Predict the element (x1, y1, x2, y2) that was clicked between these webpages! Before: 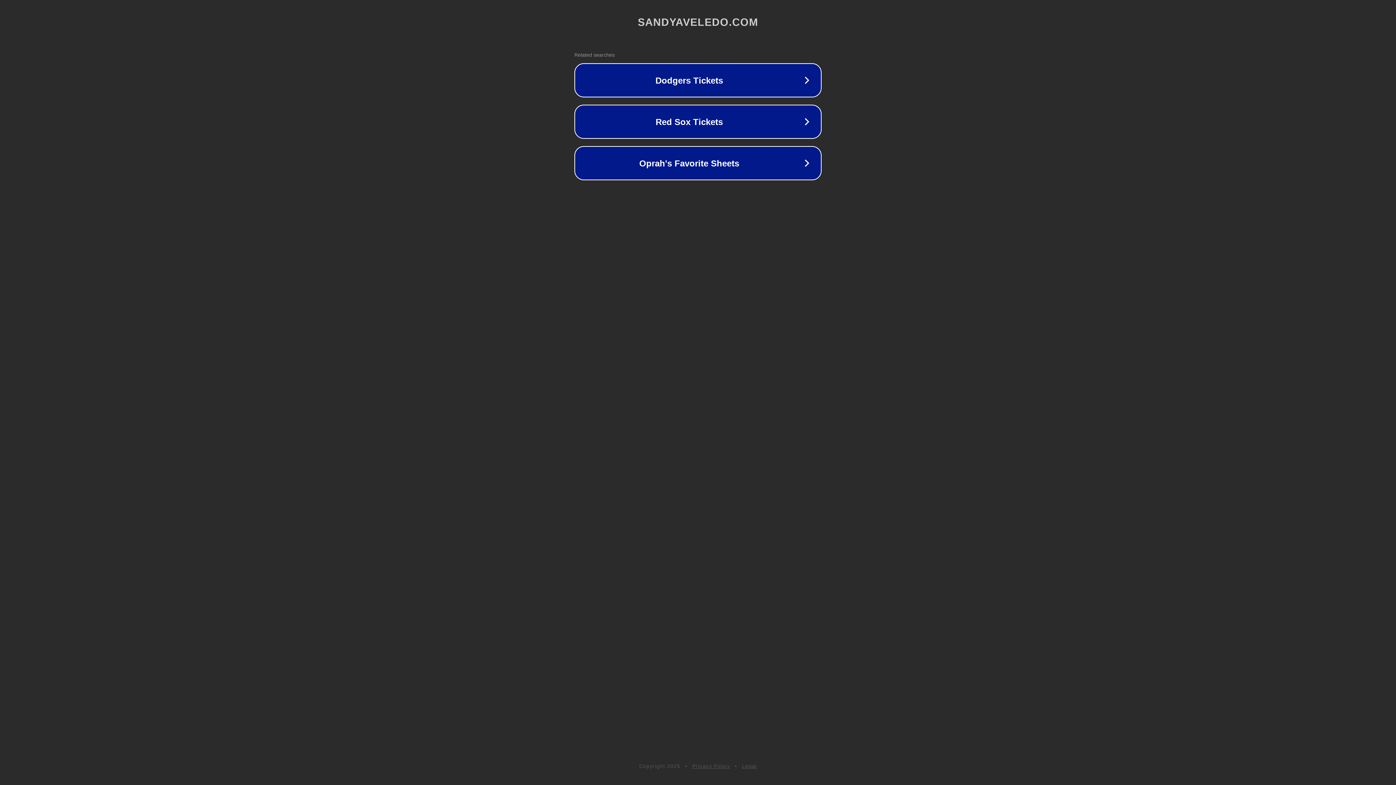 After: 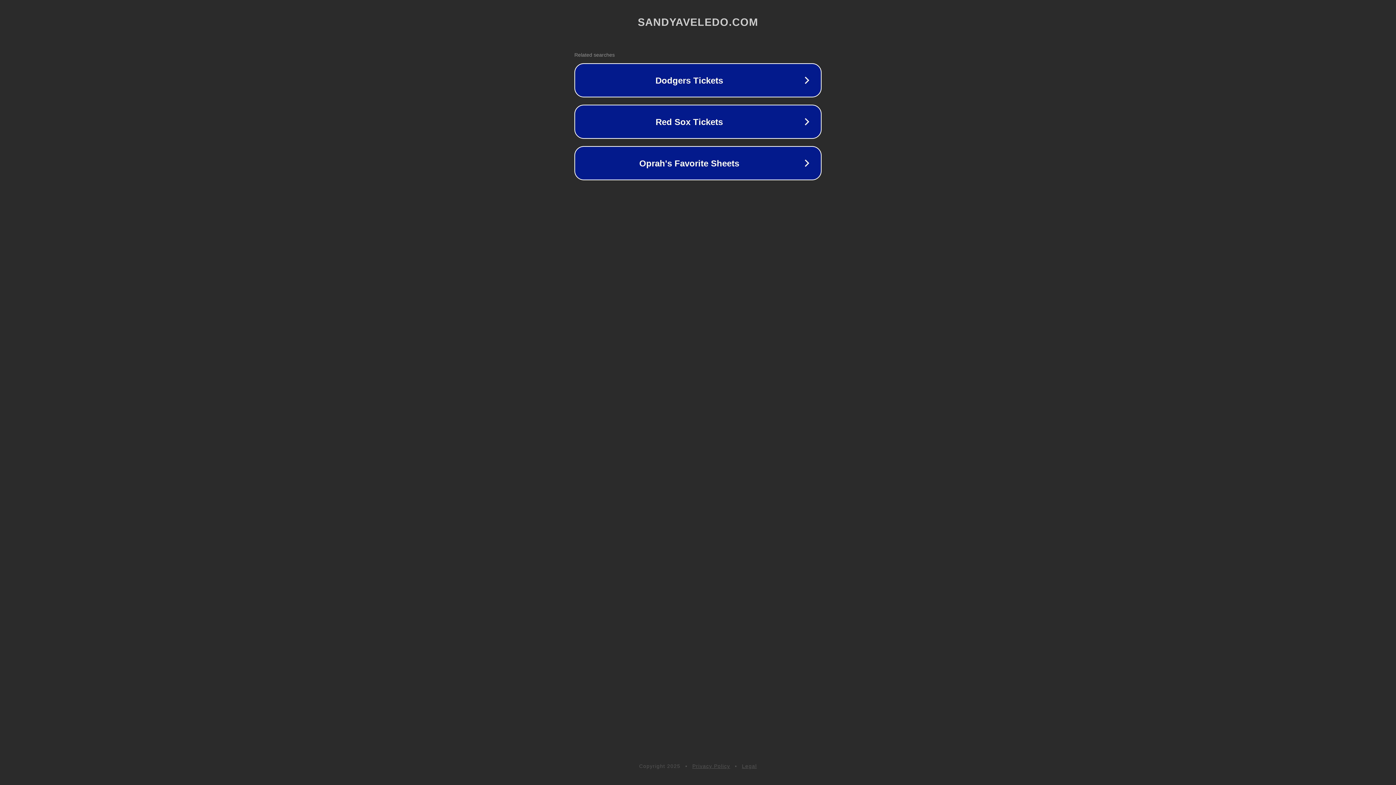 Action: bbox: (692, 763, 730, 769) label: Privacy Policy